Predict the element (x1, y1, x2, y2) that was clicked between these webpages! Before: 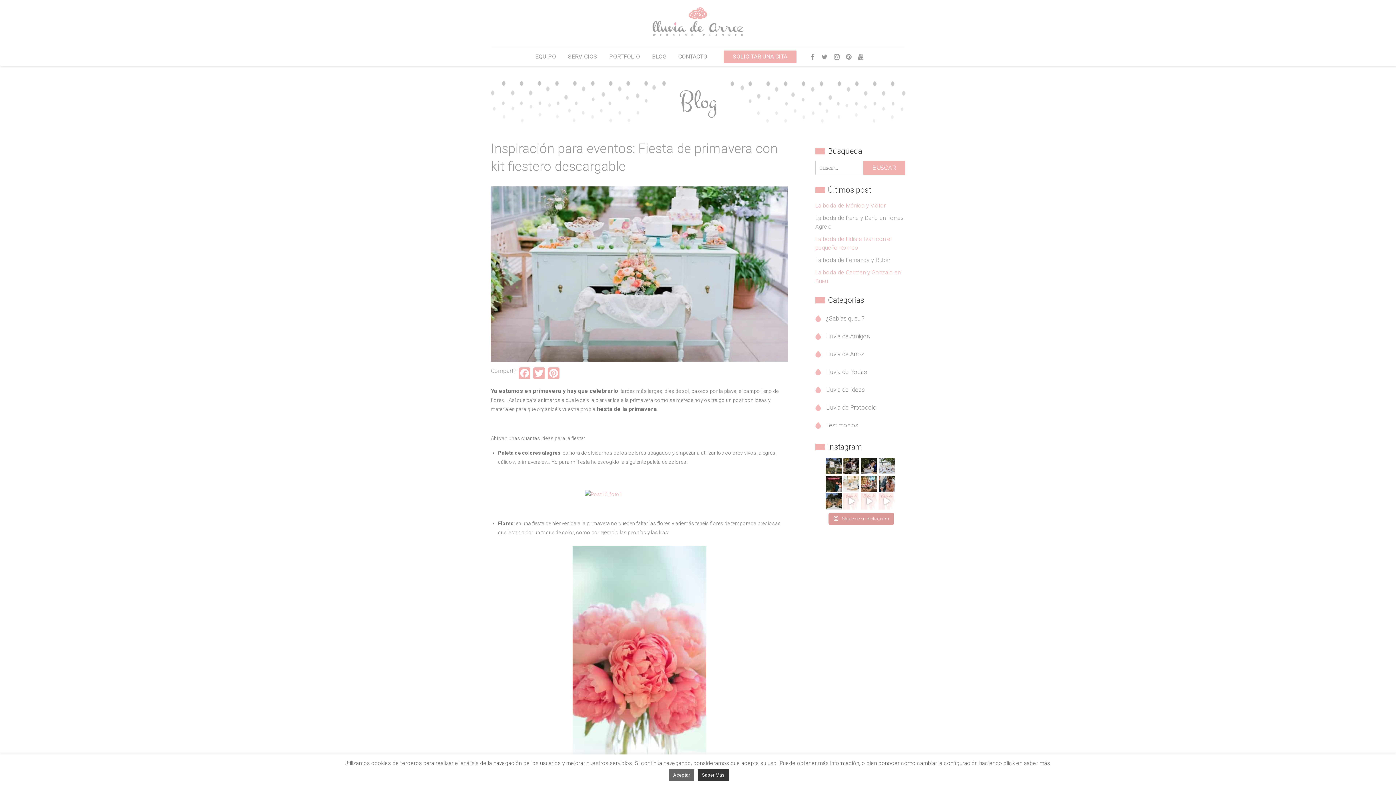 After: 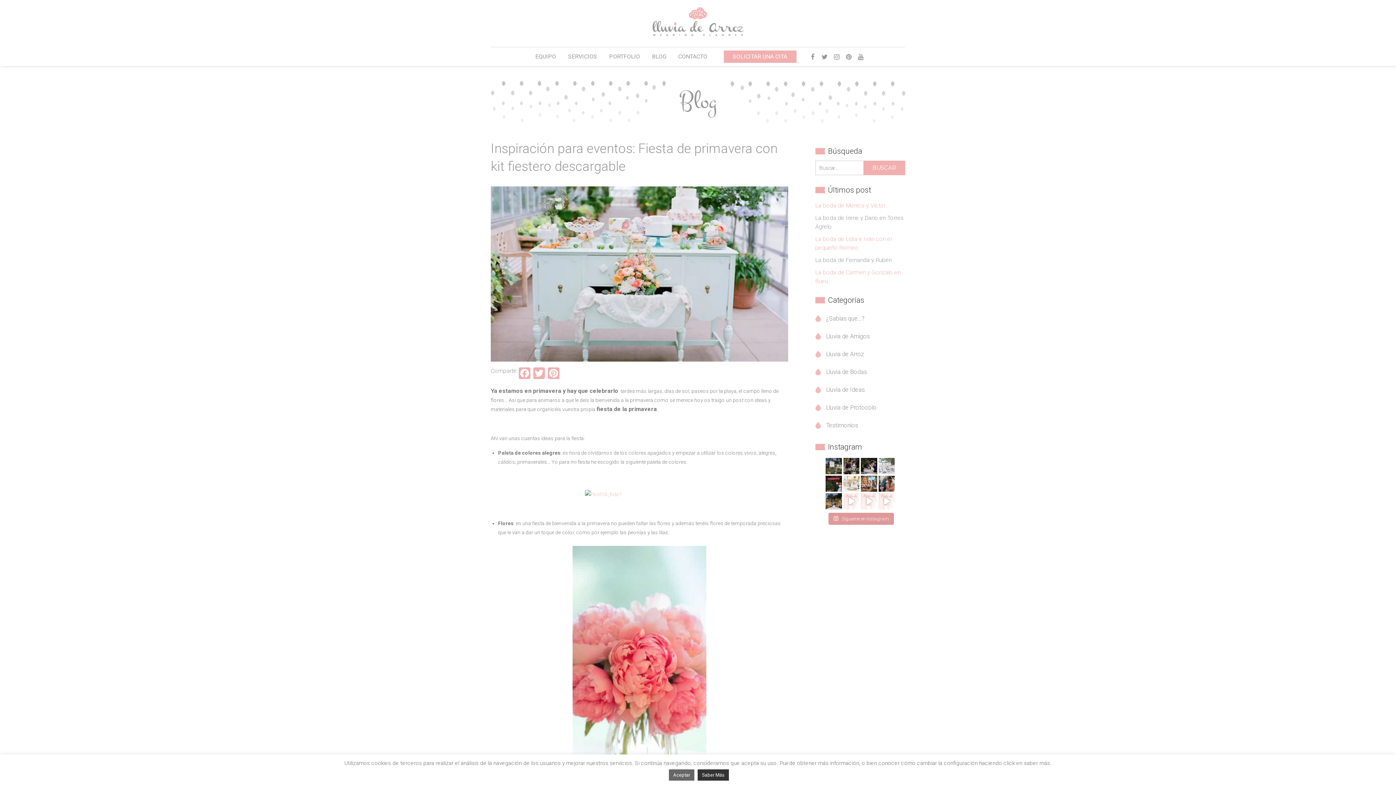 Action: label: ✨ La decoración de una boda es reflejo de la es bbox: (878, 458, 895, 474)